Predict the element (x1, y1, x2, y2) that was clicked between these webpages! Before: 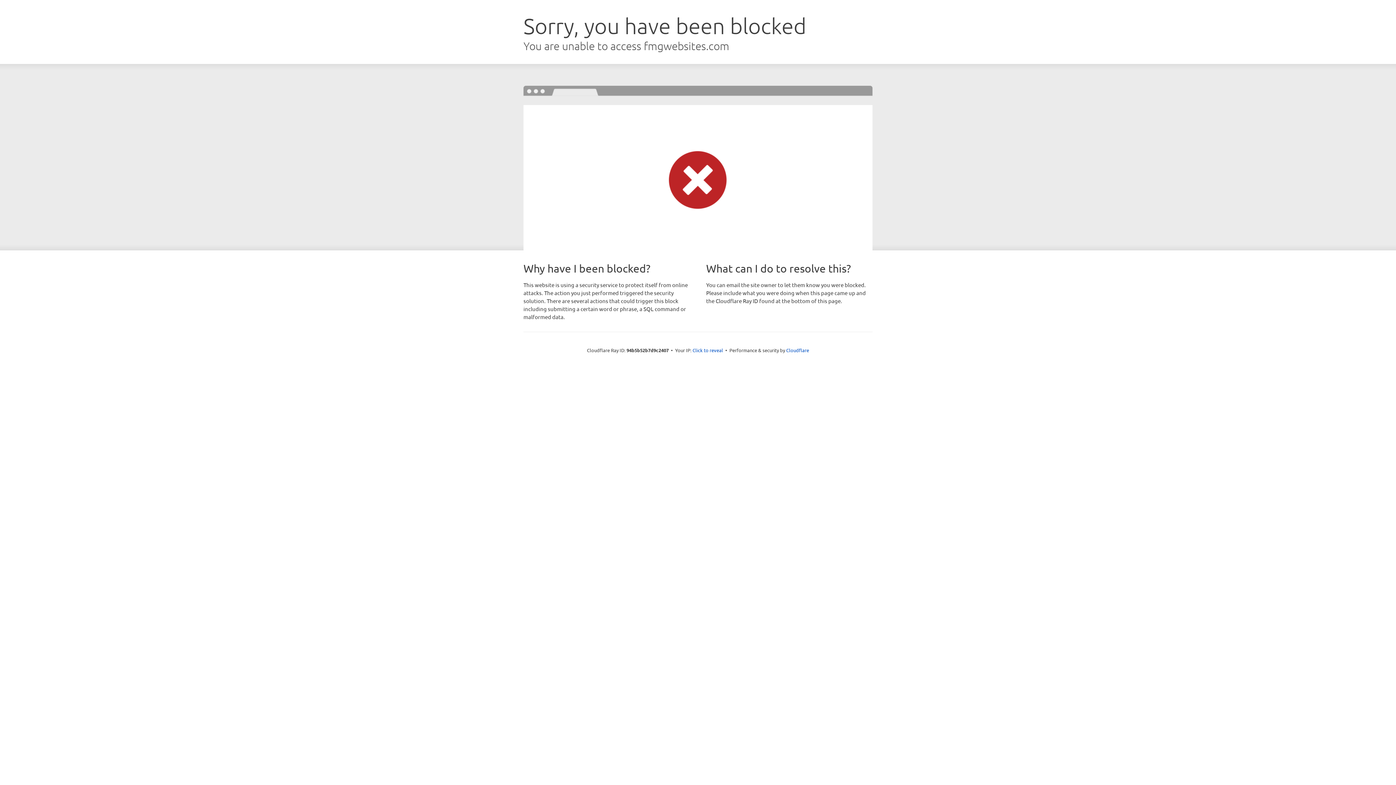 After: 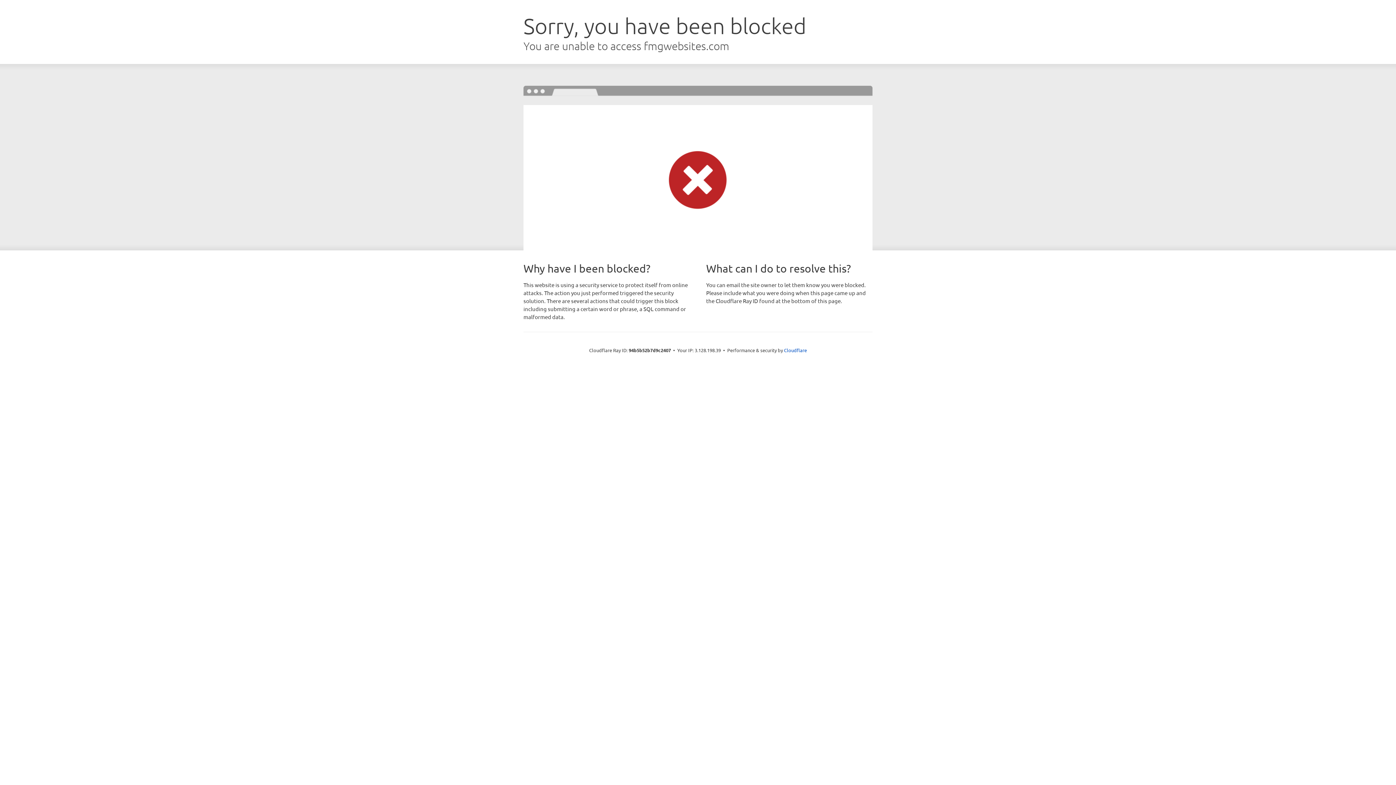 Action: bbox: (692, 346, 723, 353) label: Click to reveal